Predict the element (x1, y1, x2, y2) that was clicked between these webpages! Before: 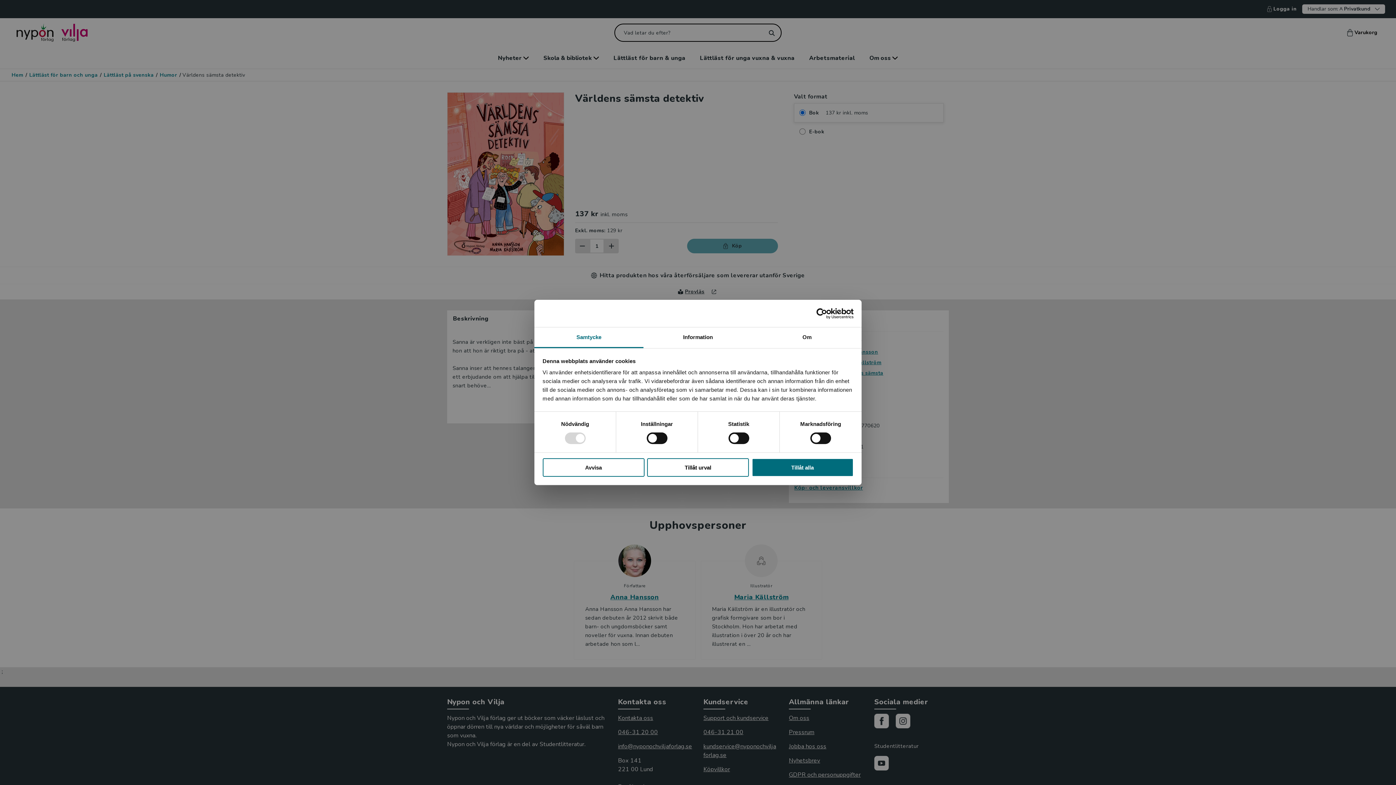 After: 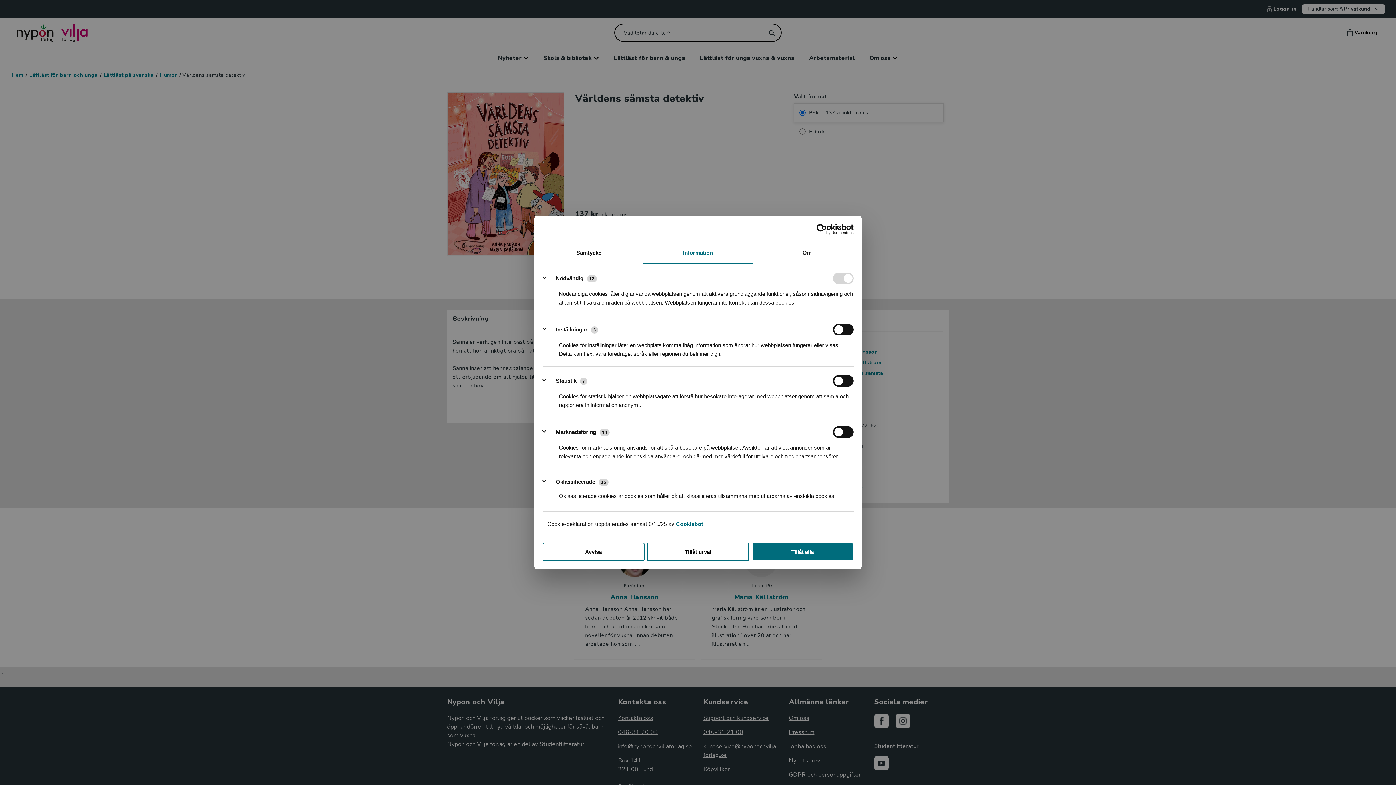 Action: label: Information bbox: (643, 327, 752, 348)